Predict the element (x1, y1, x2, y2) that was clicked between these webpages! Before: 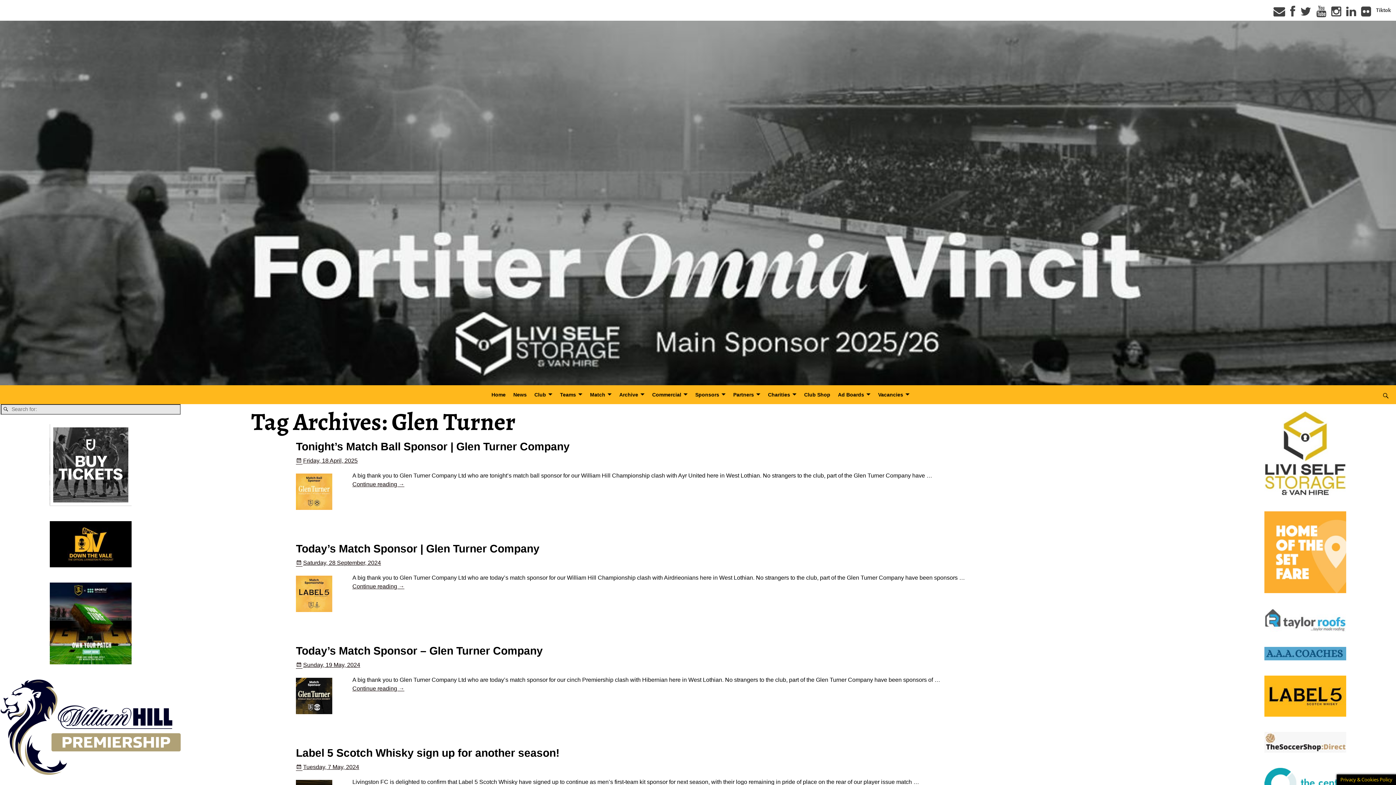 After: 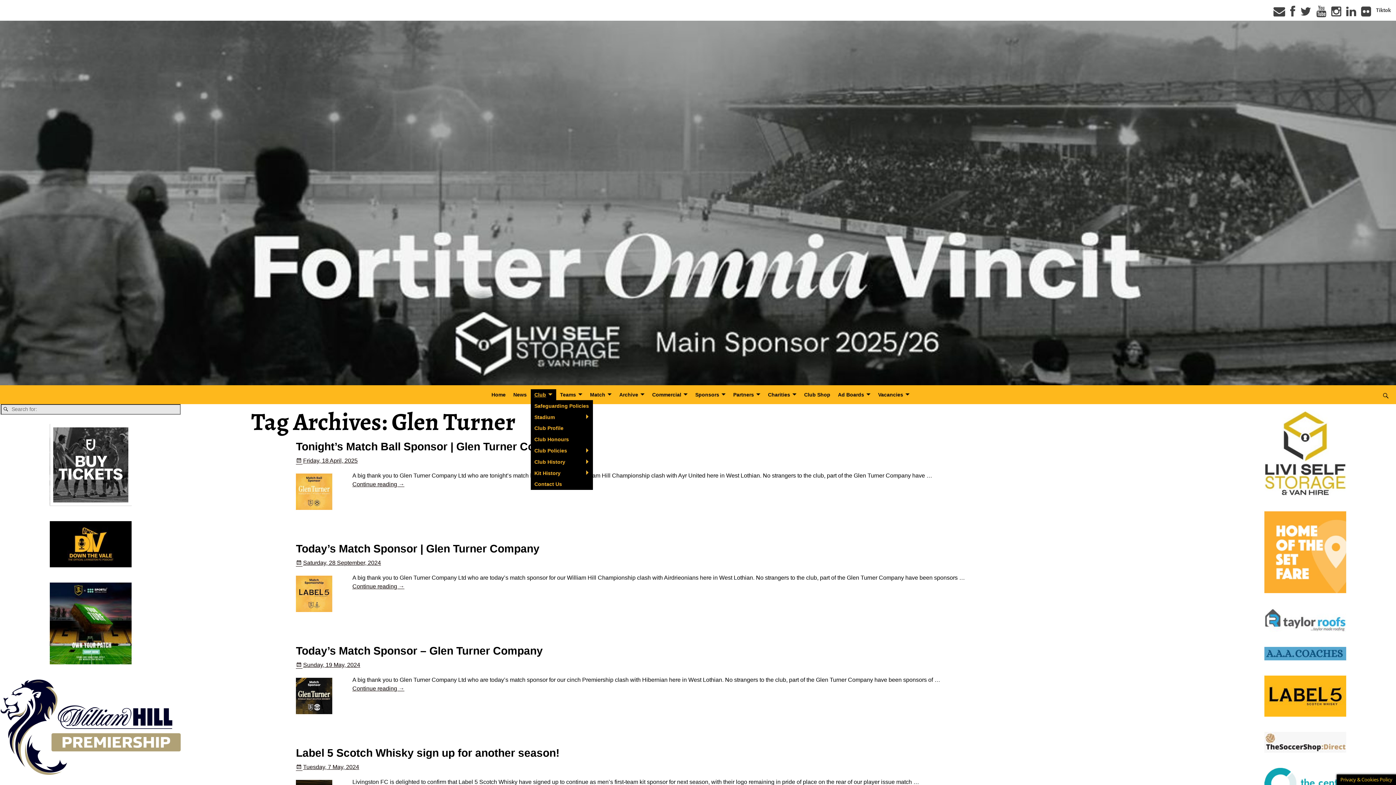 Action: bbox: (530, 389, 556, 400) label: Club